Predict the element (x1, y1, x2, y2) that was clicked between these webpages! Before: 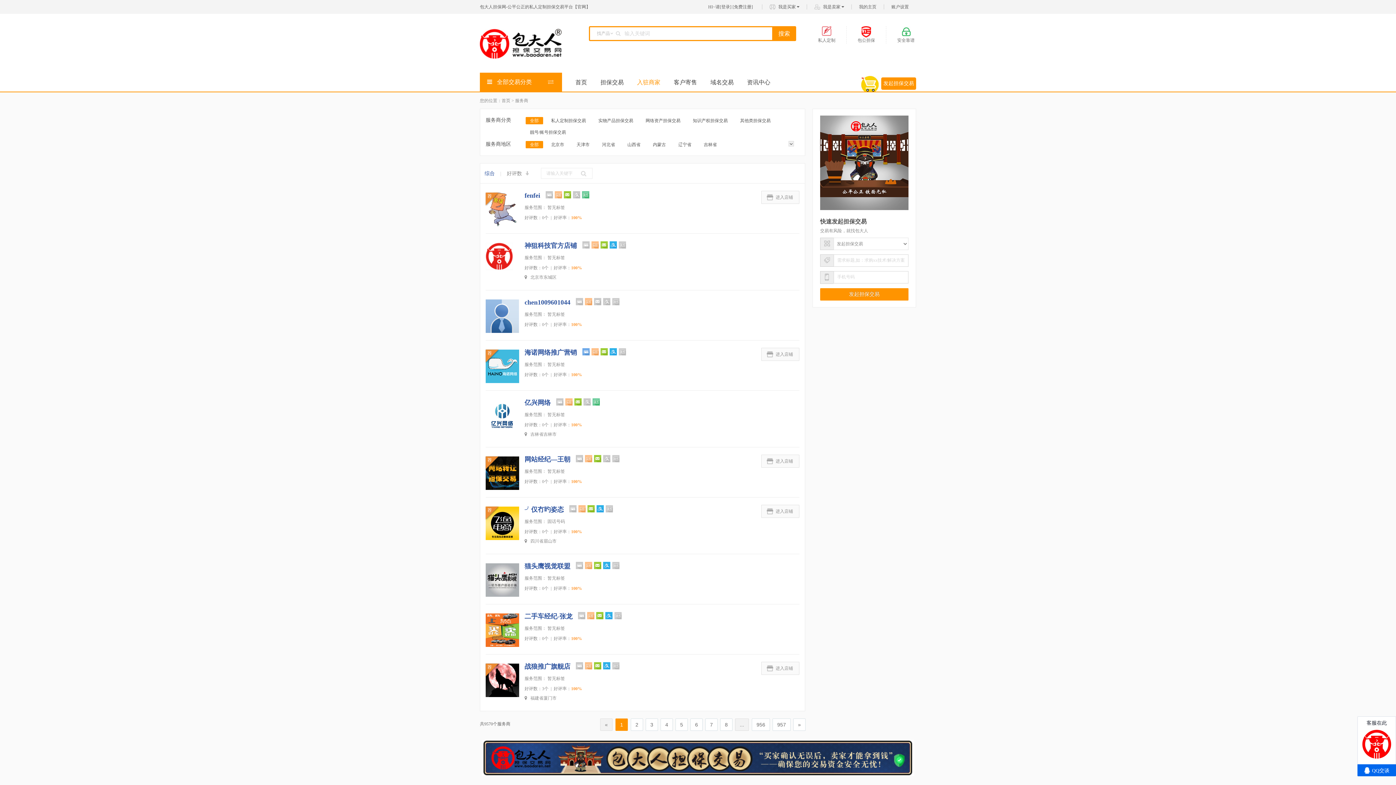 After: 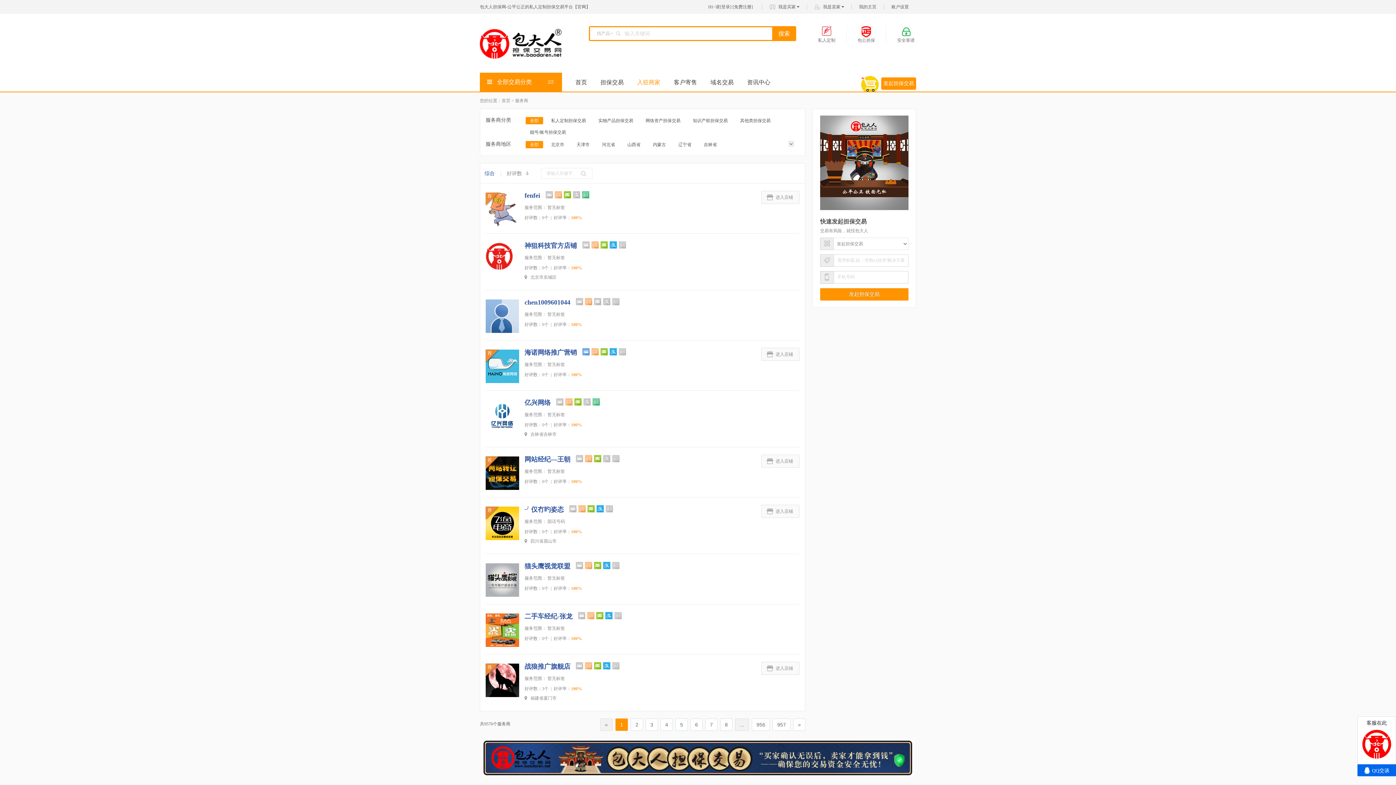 Action: bbox: (525, 141, 543, 148) label: 全部